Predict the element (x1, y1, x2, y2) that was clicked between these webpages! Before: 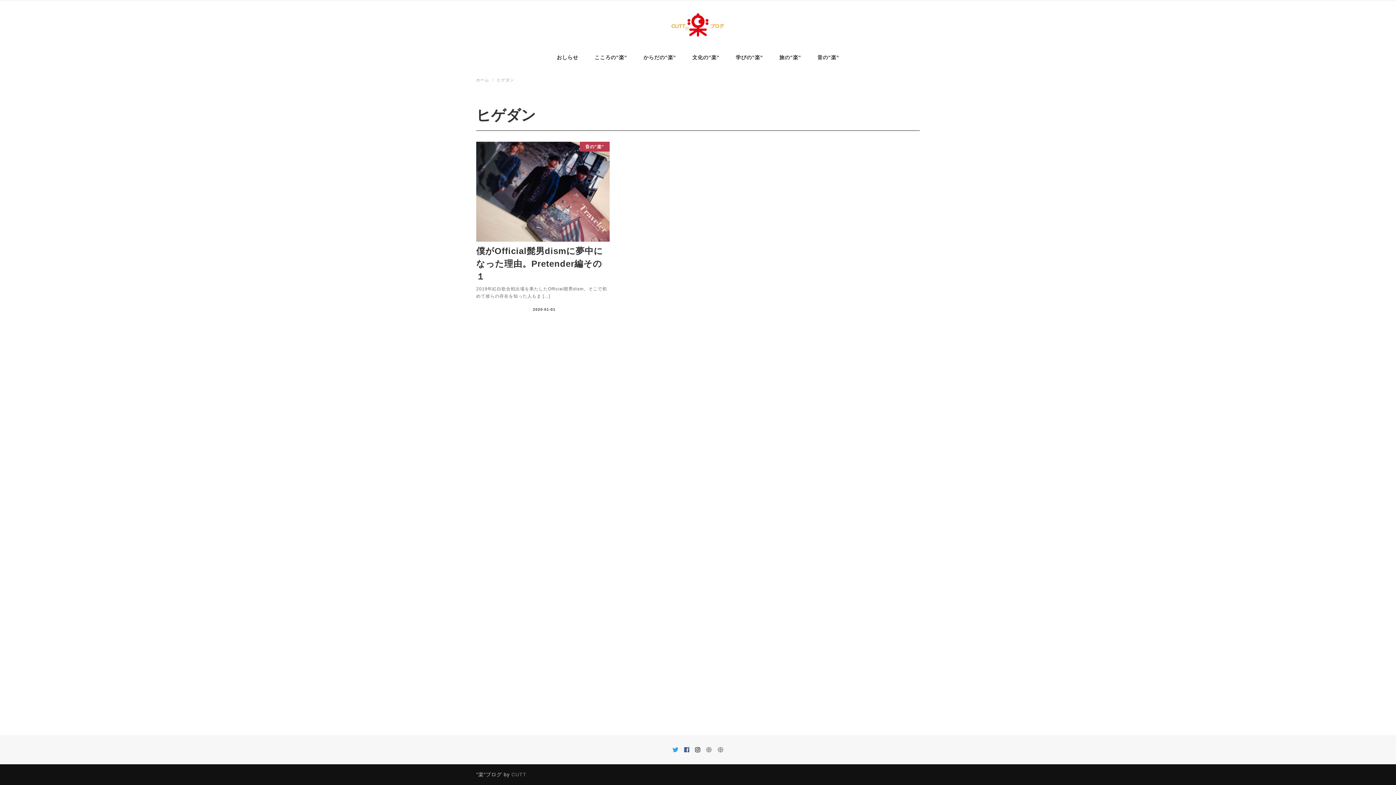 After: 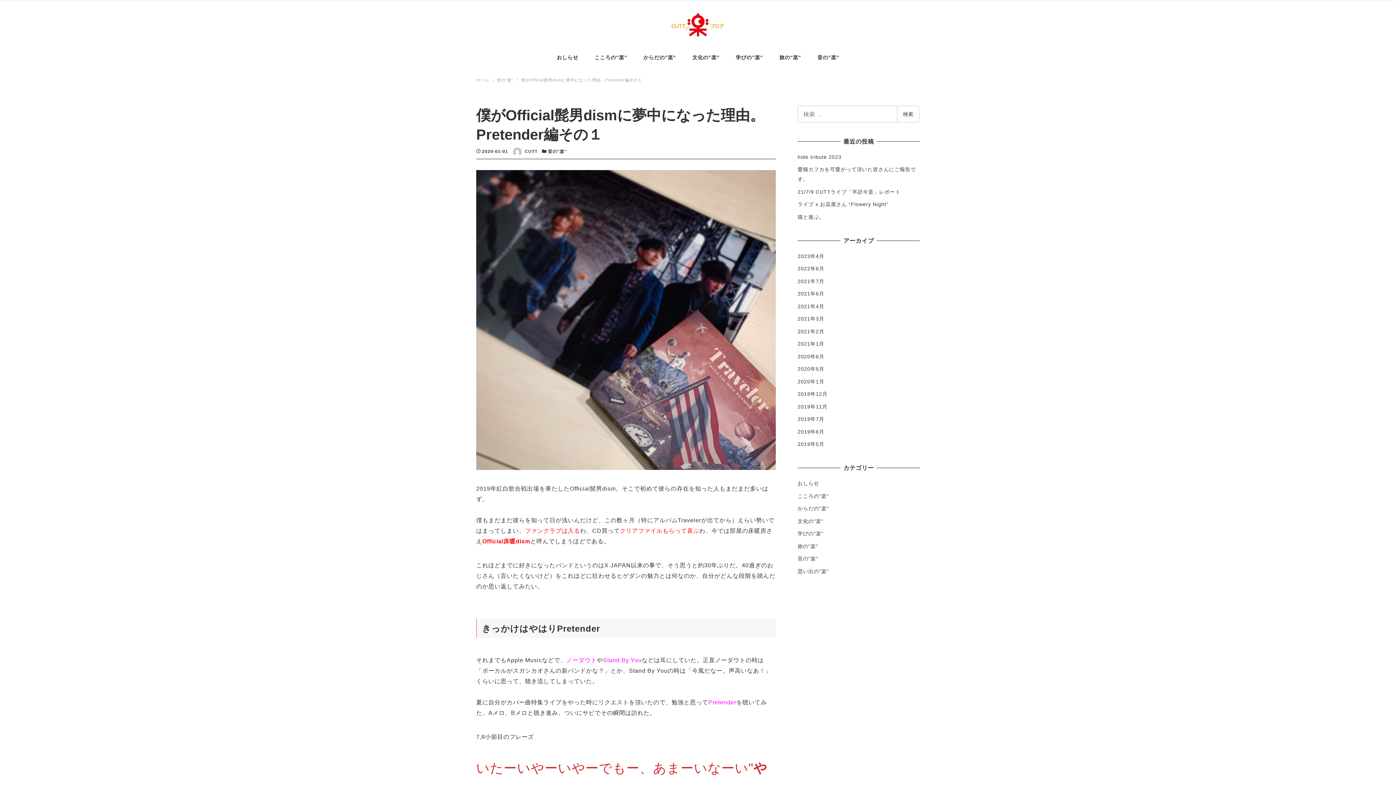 Action: bbox: (476, 141, 609, 313) label: 音の"楽"
僕がOfficial髭男dismに夢中になった理由。Pretender編その１
2019年紅白歌合戦出場を果たしたOfficial髭男dism。そこで初めて彼らの存在を知った人もま […]
2020-01-01